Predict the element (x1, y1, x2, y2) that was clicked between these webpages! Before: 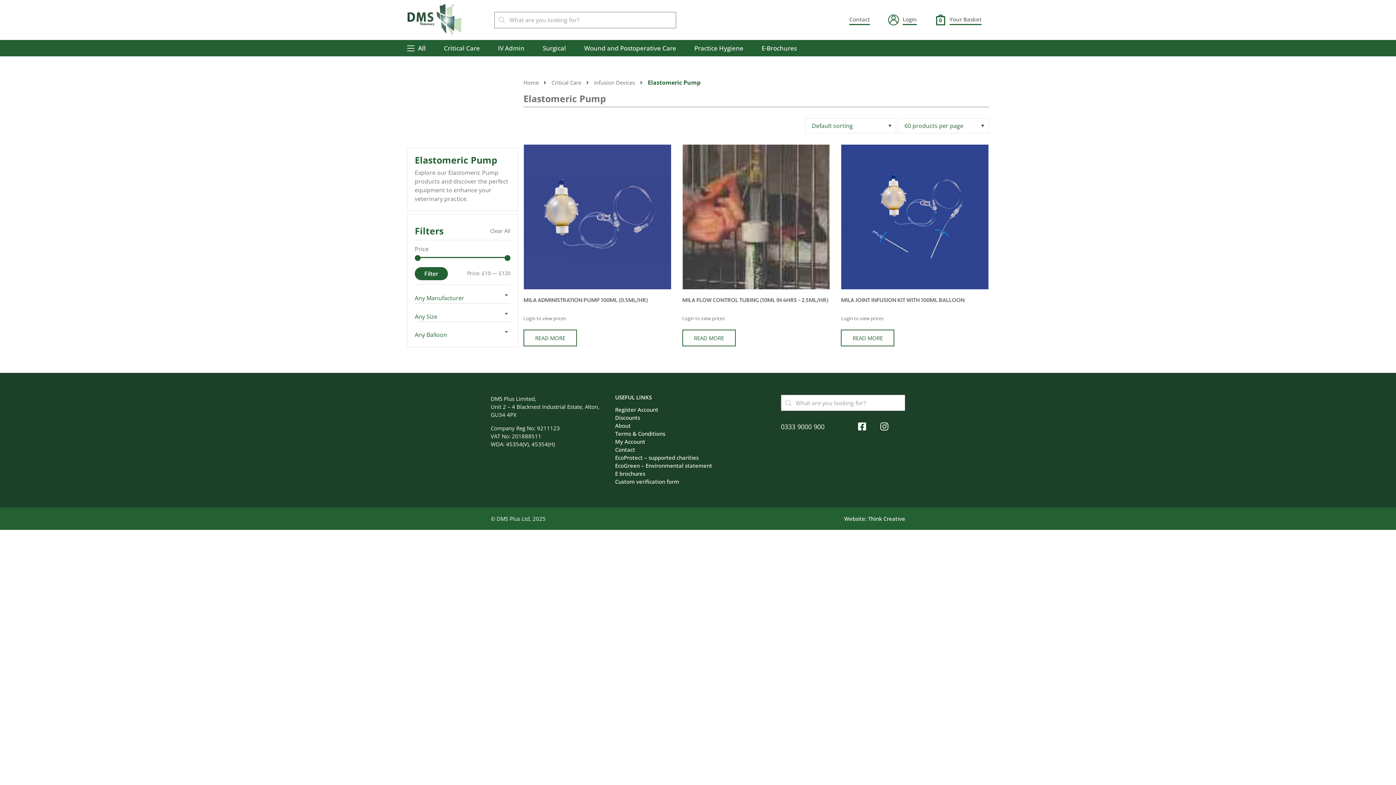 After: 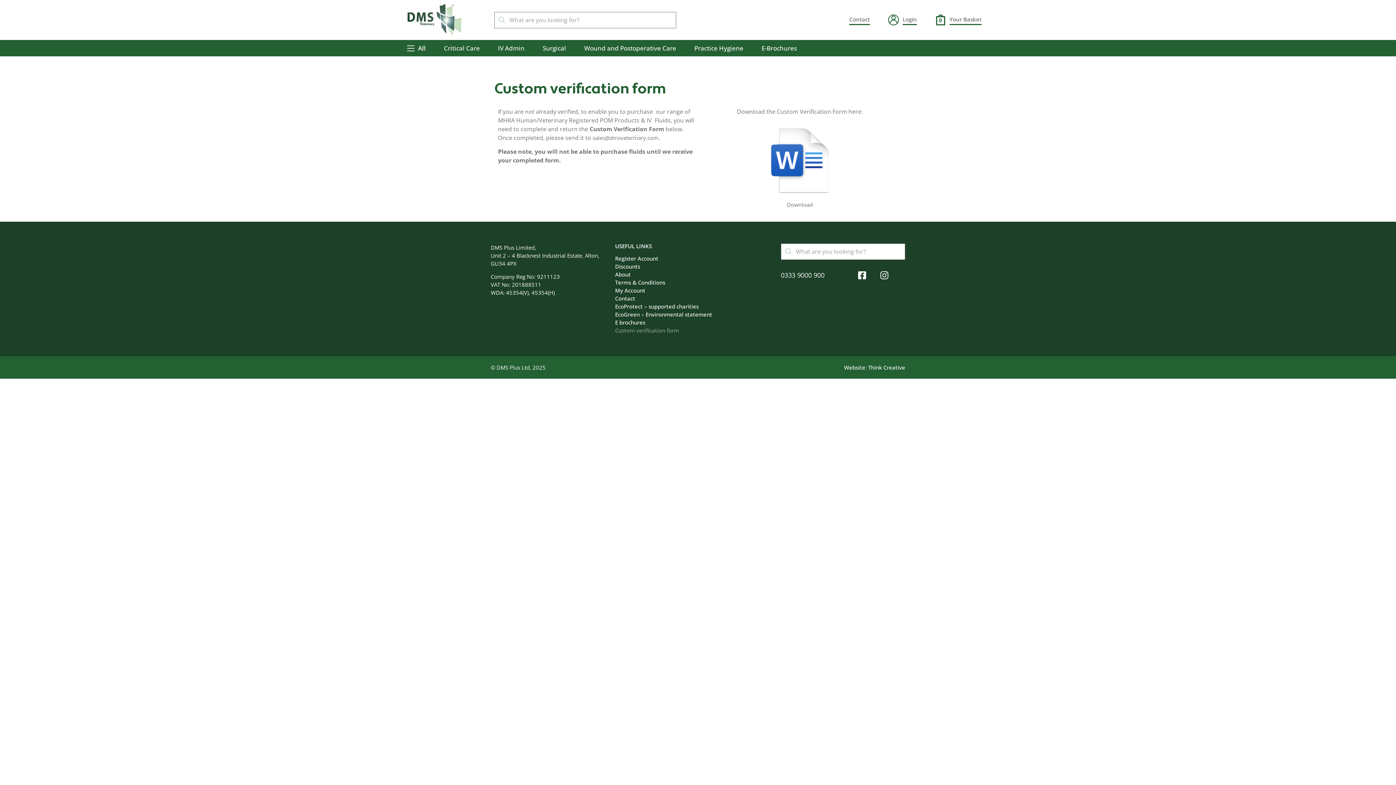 Action: label: Custom verification form bbox: (615, 477, 718, 485)